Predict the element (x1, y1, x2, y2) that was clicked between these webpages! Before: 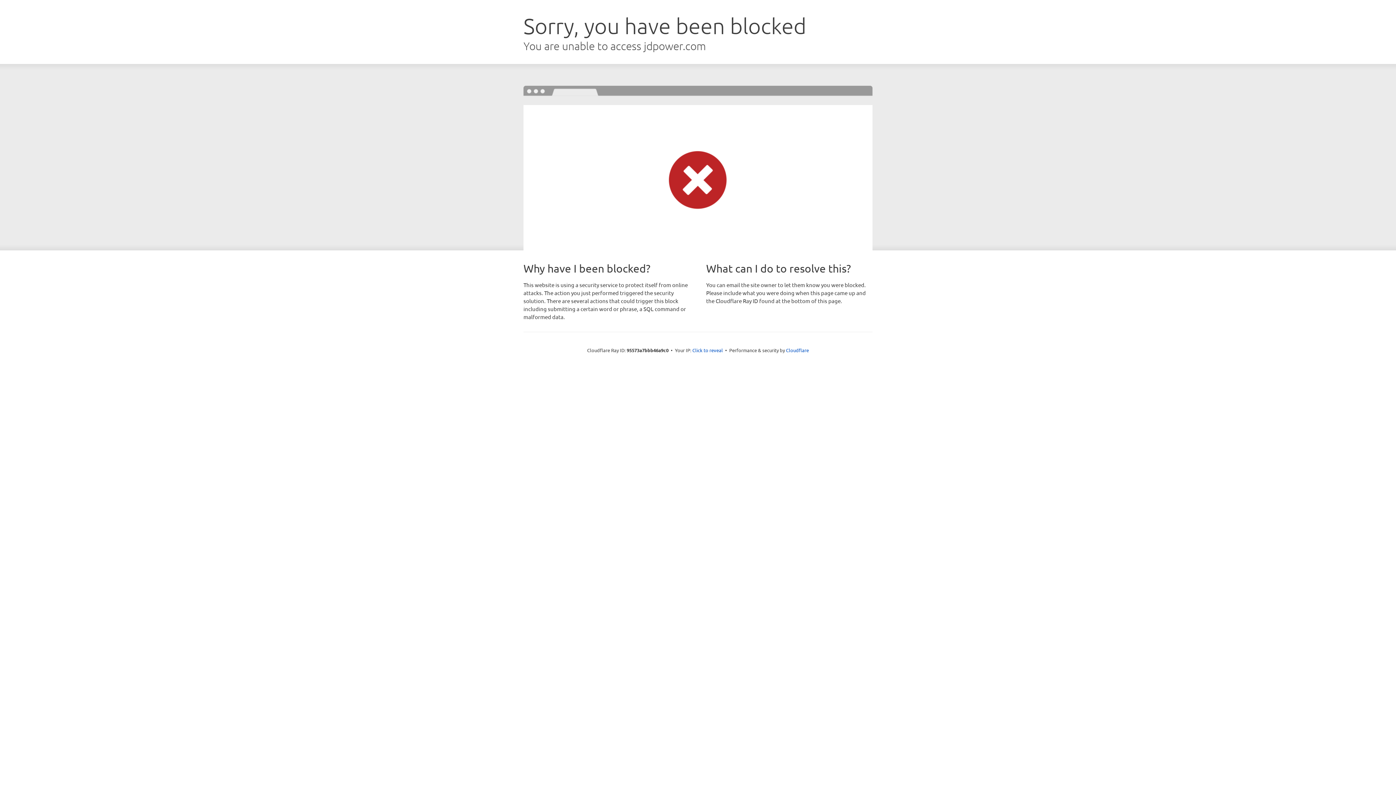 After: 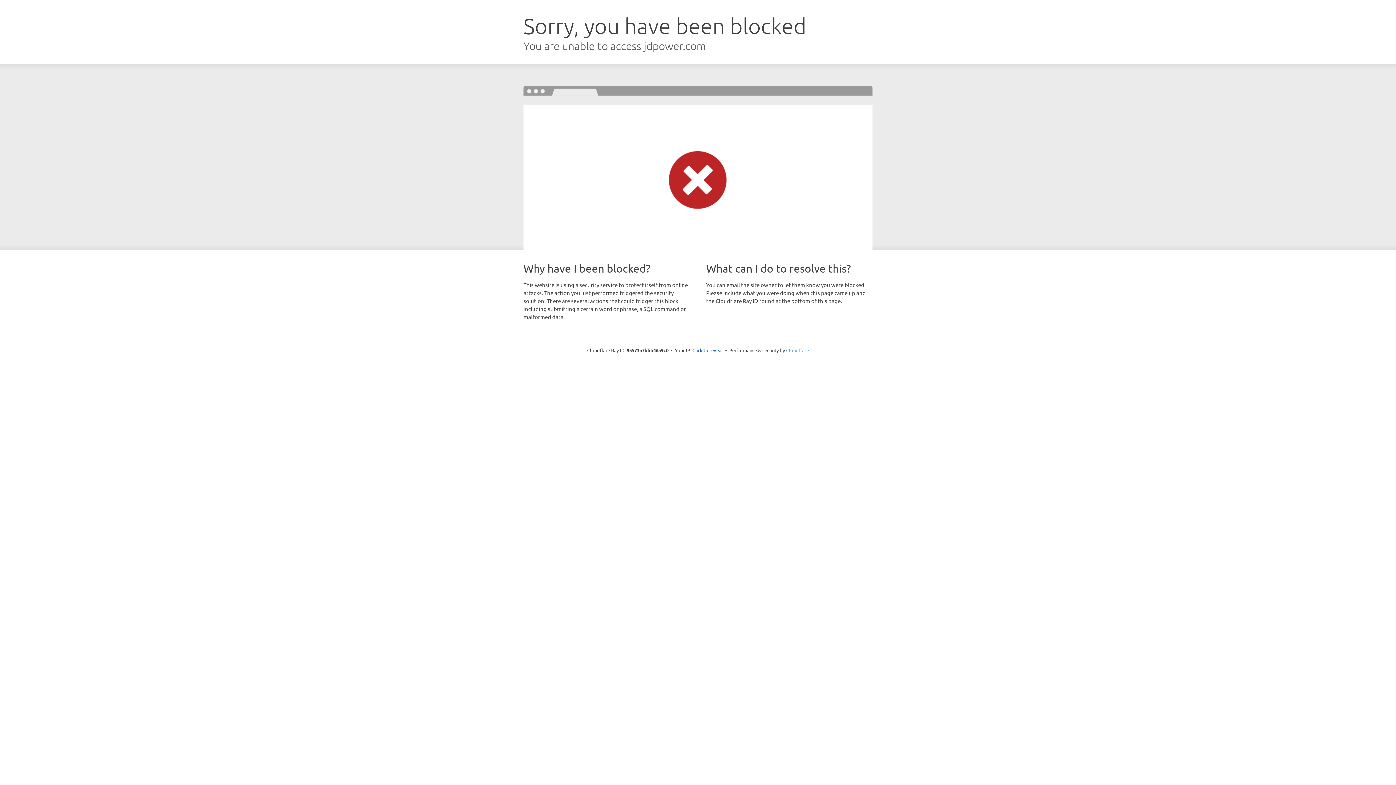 Action: bbox: (786, 347, 809, 353) label: Cloudflare